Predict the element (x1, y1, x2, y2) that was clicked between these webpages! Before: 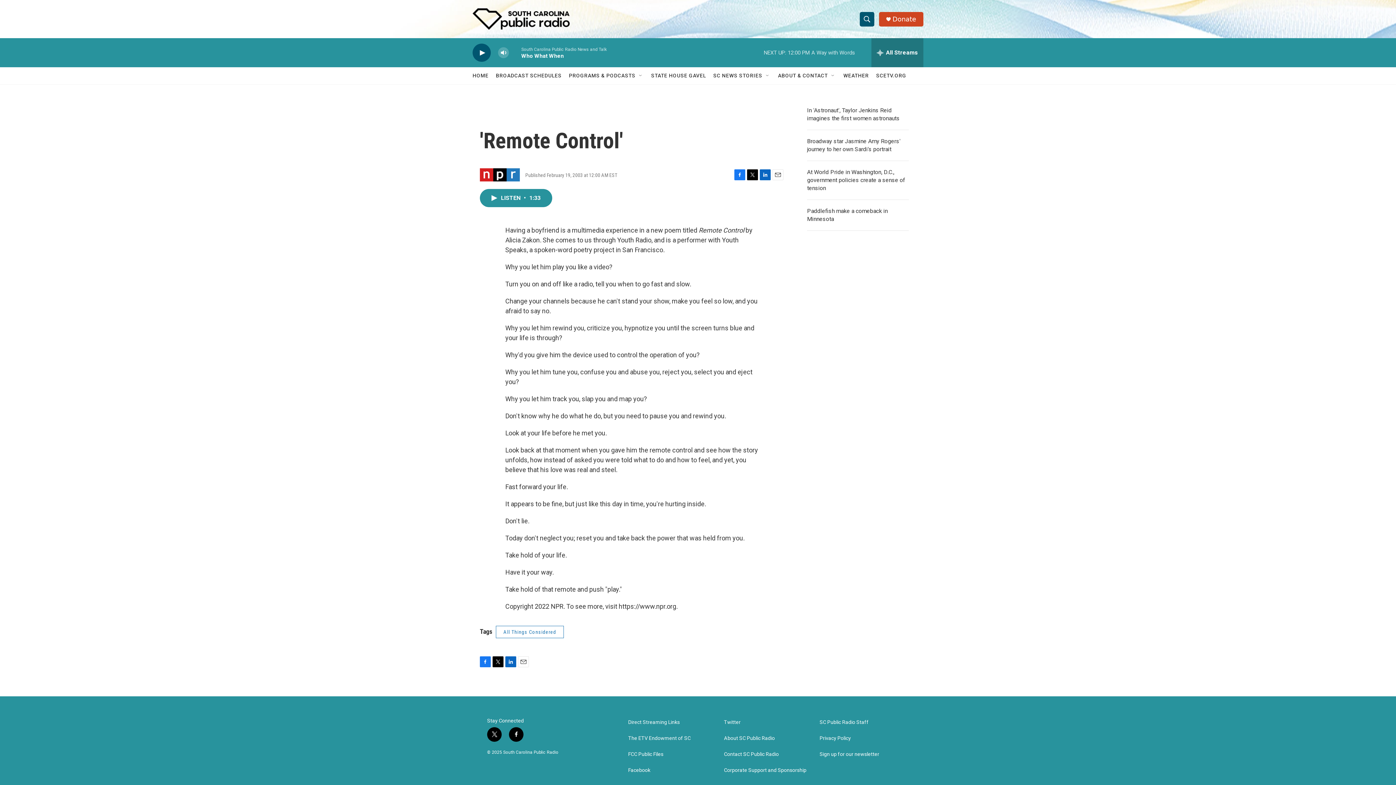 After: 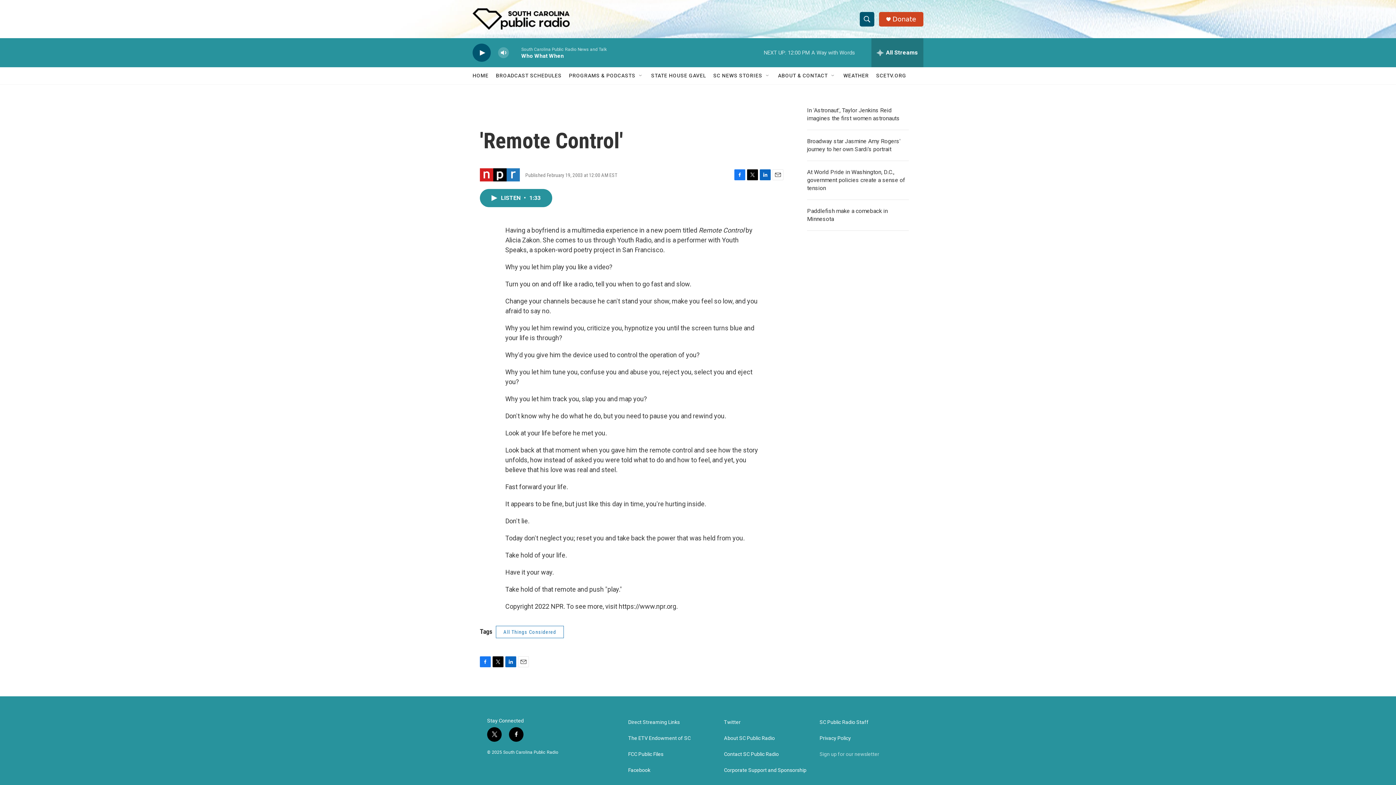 Action: bbox: (819, 751, 909, 757) label: Sign up for our newsletter